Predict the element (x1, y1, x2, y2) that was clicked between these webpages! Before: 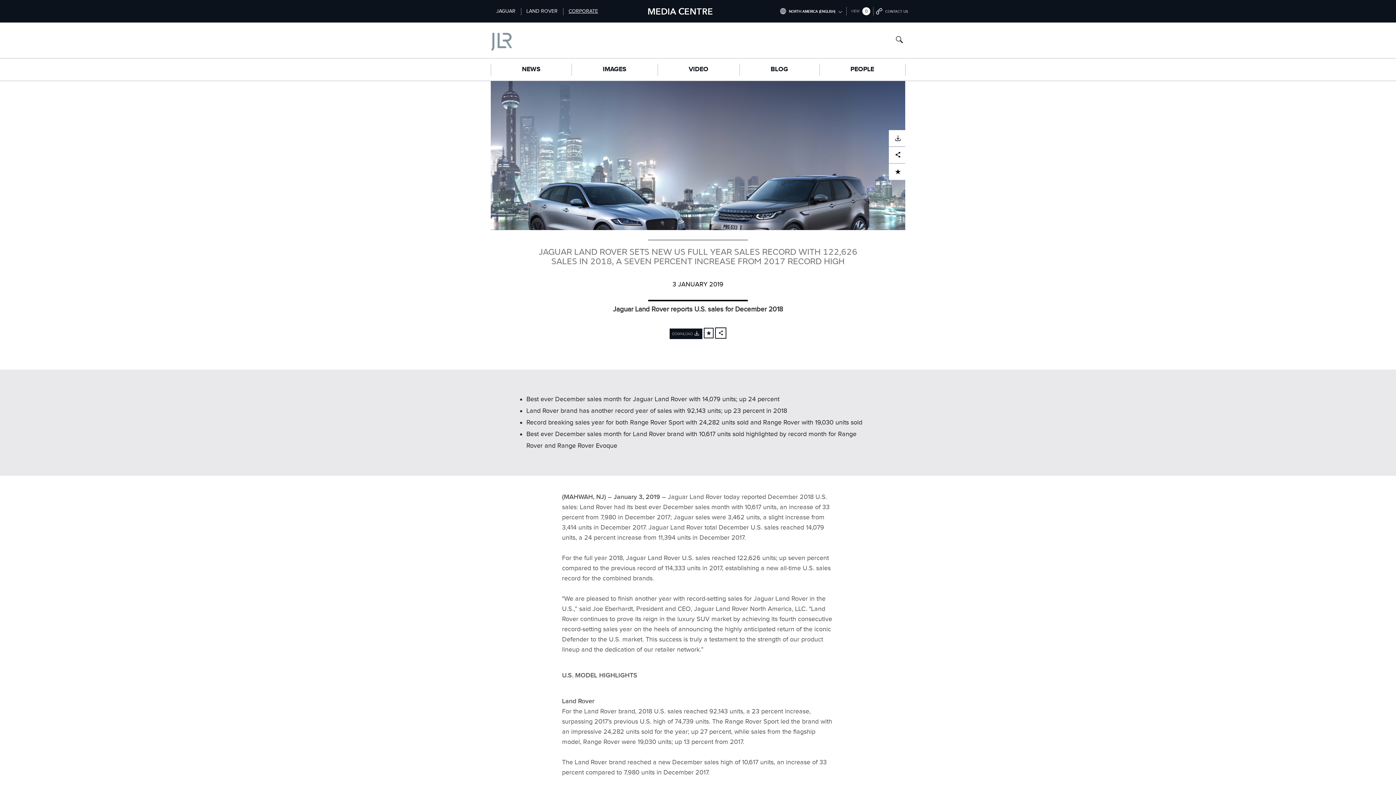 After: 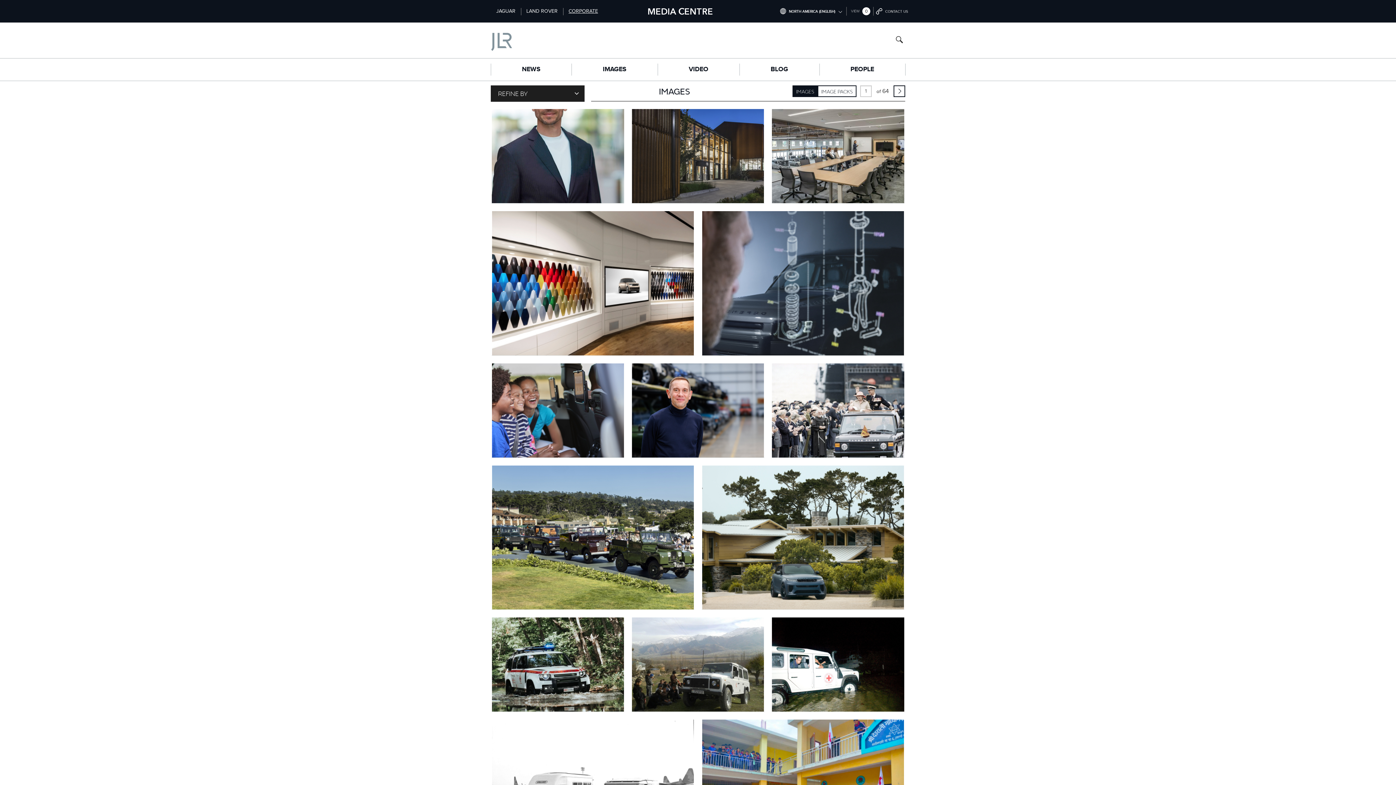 Action: label: IMAGES bbox: (571, 63, 657, 75)